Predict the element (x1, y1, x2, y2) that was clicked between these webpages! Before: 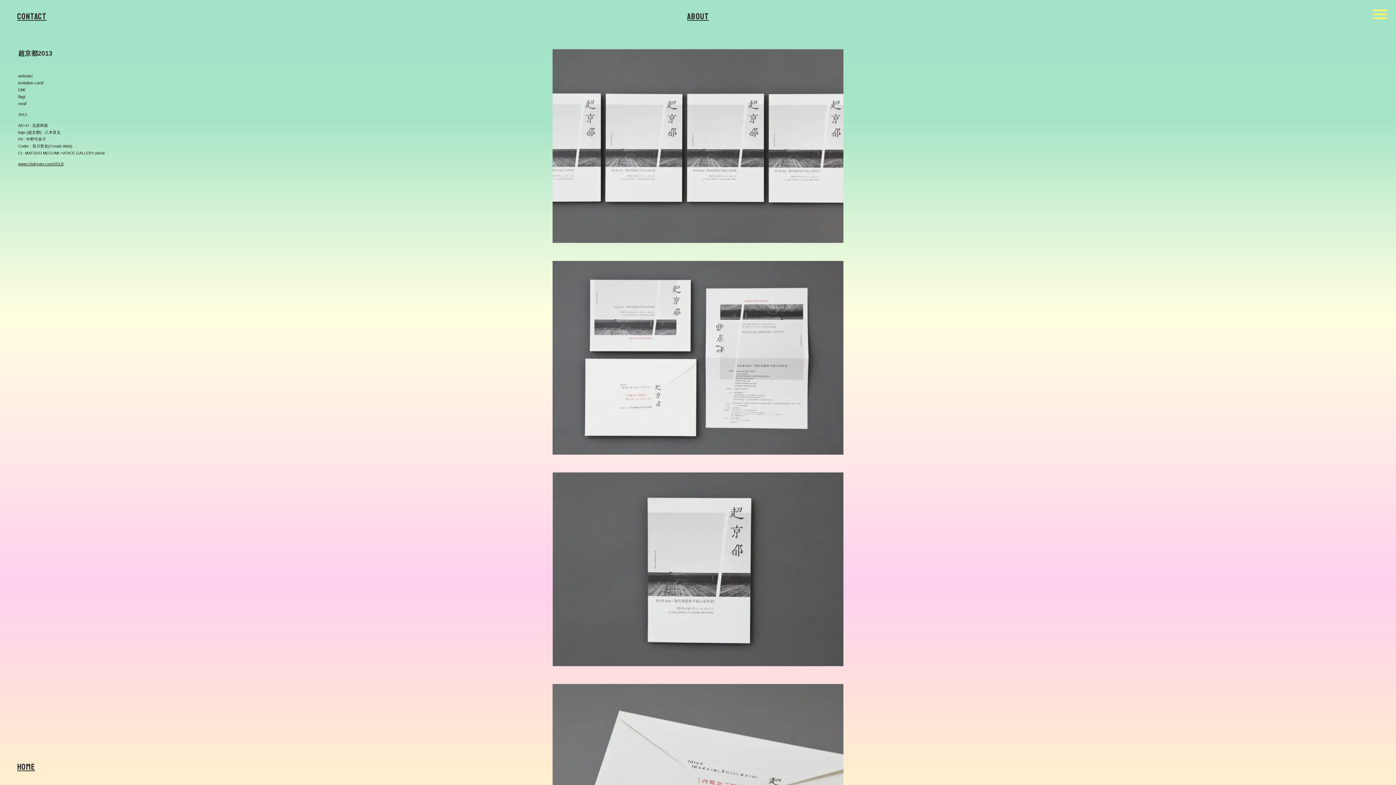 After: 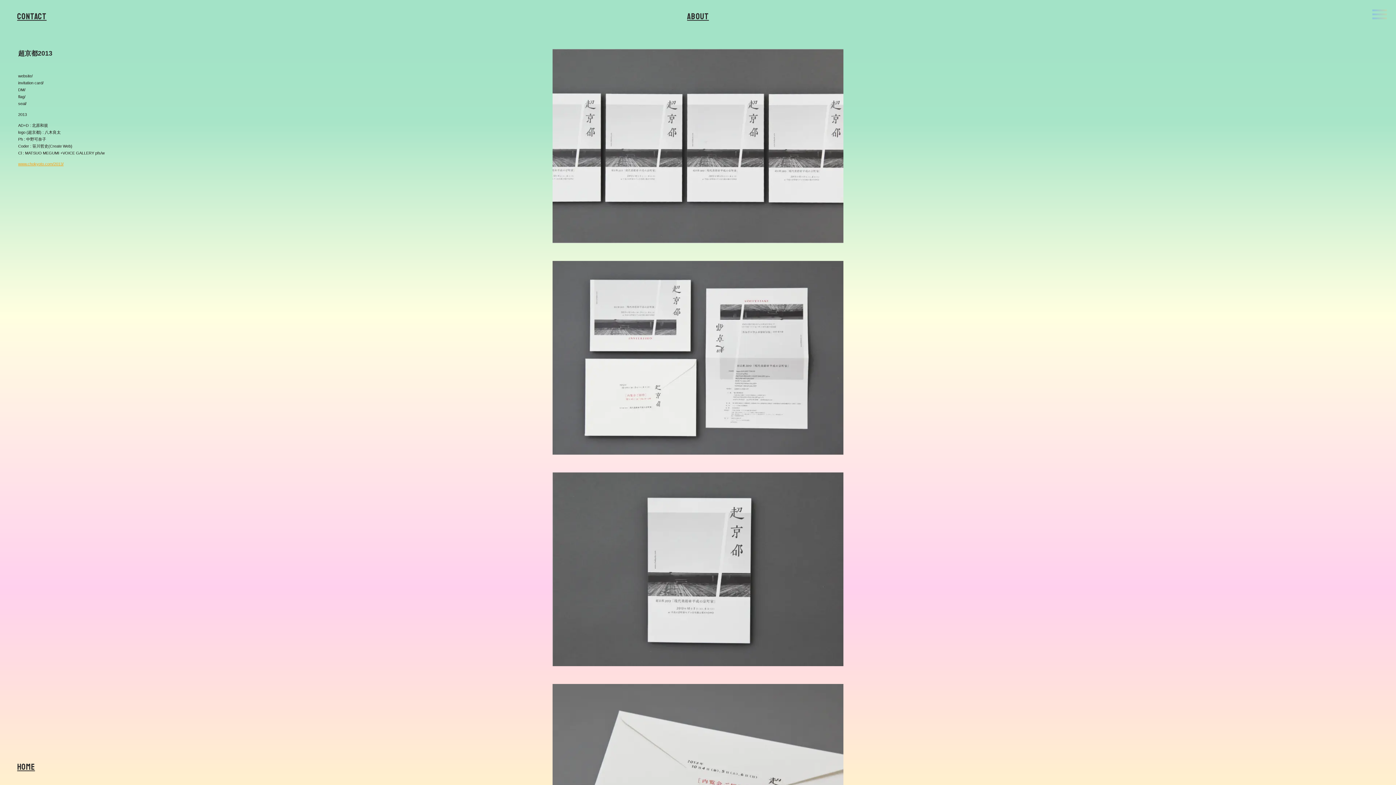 Action: label: www.chokyoto.com/2013/ bbox: (18, 161, 63, 166)